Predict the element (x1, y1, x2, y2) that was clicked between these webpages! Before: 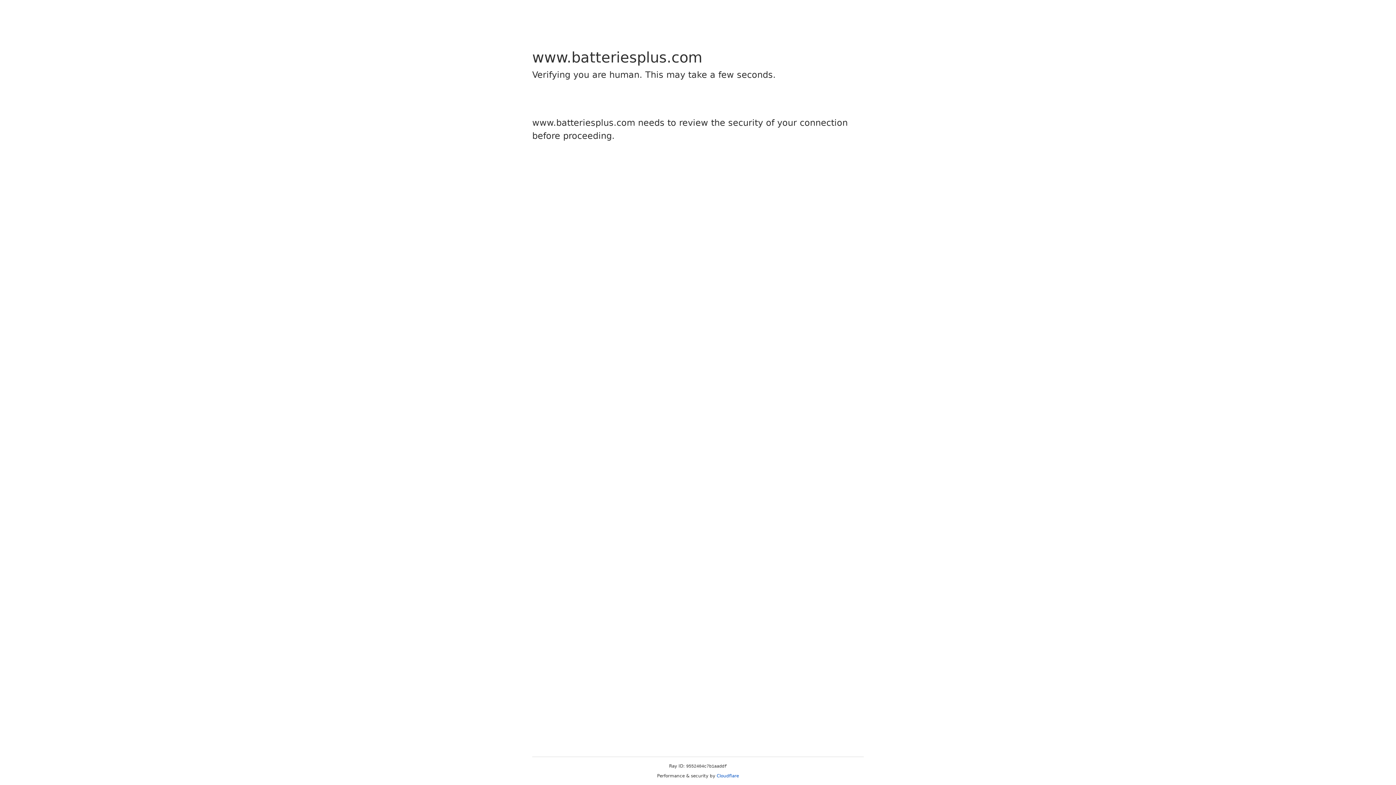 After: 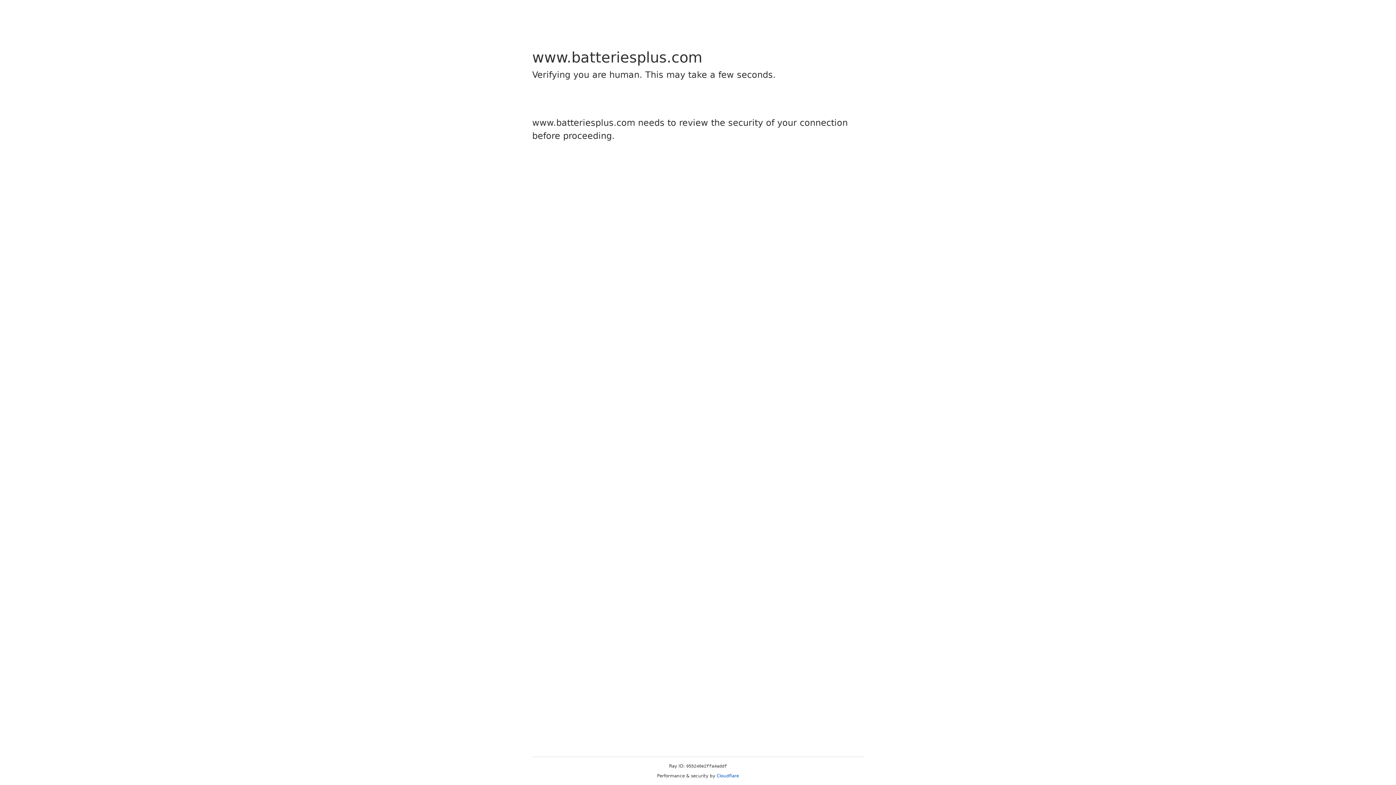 Action: label: Cloudflare bbox: (716, 773, 739, 778)